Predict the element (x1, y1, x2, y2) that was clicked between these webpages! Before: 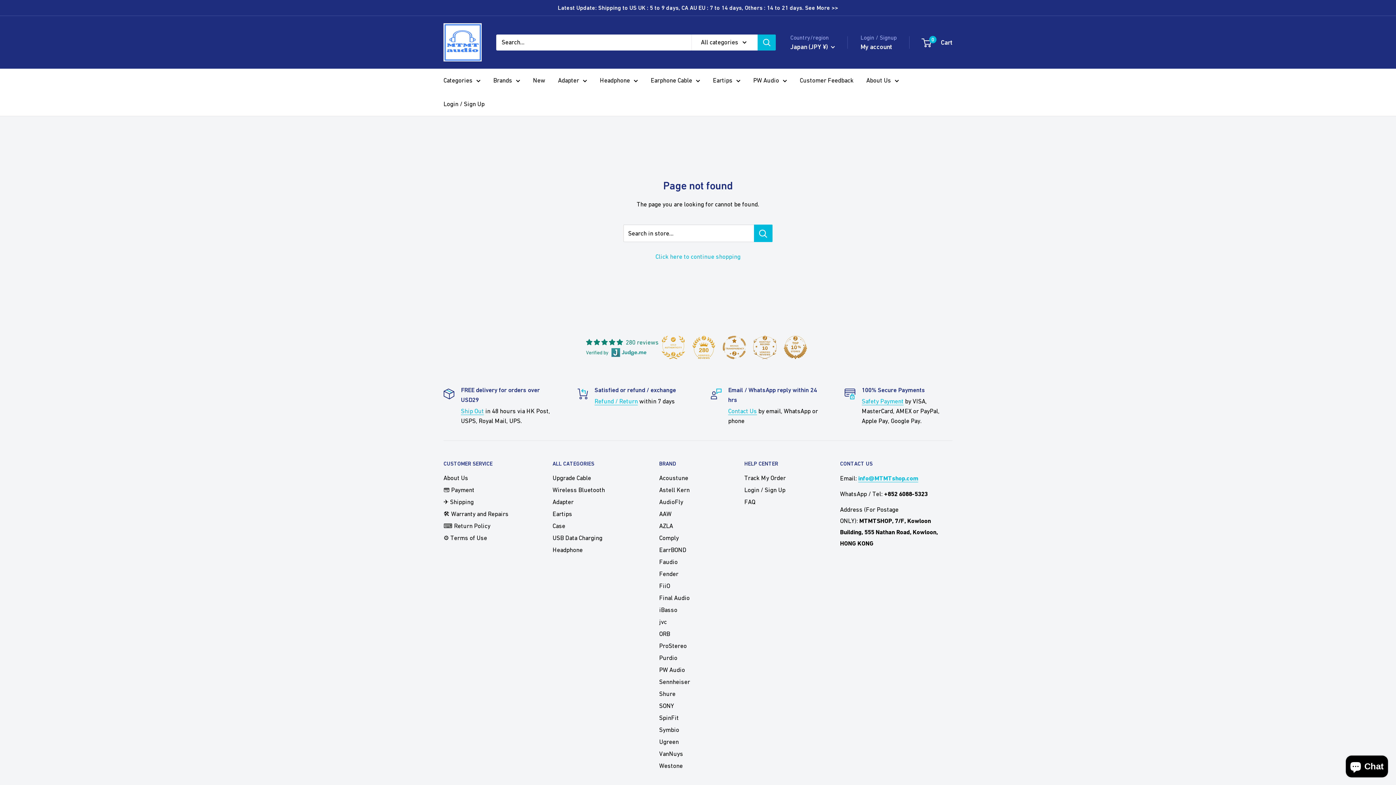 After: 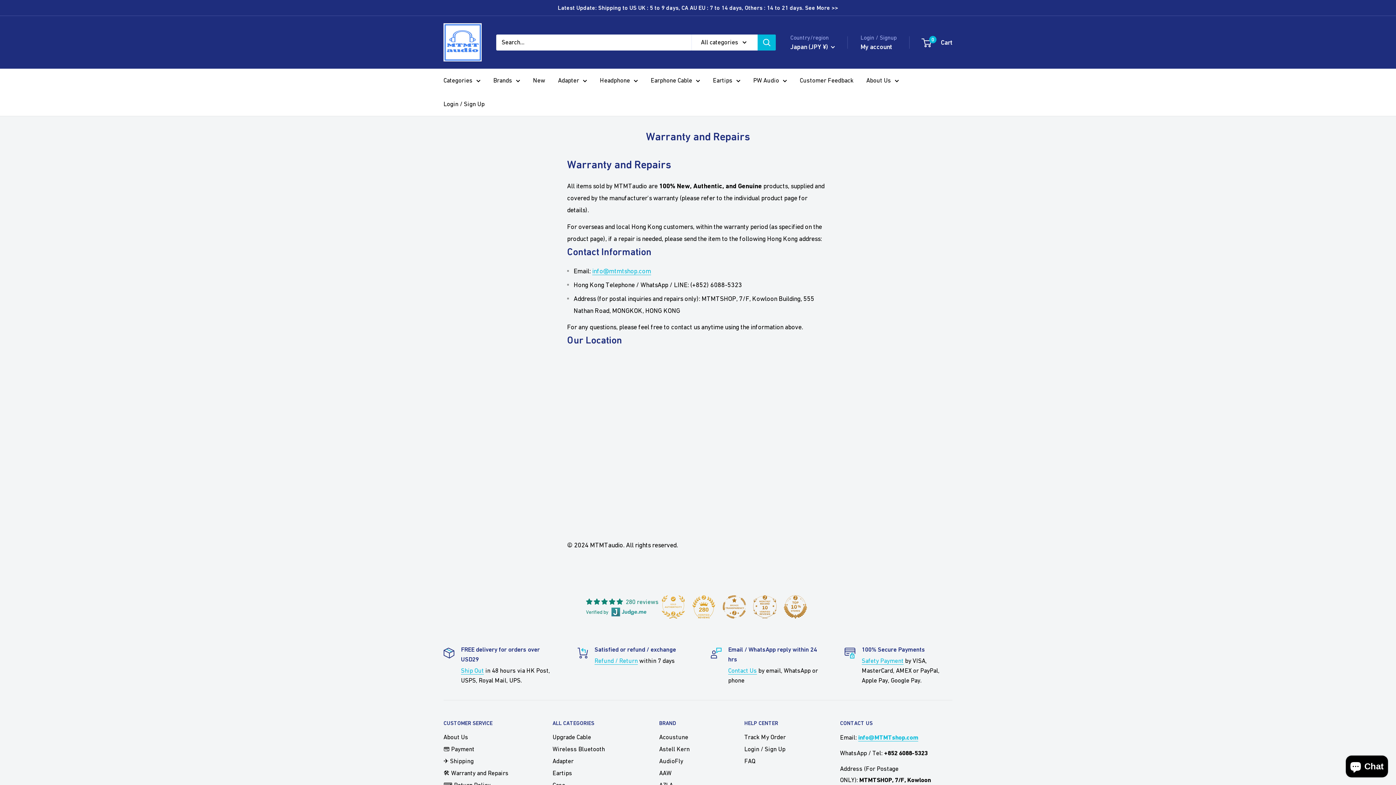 Action: label: 🛠 Warranty and Repairs bbox: (443, 508, 527, 520)